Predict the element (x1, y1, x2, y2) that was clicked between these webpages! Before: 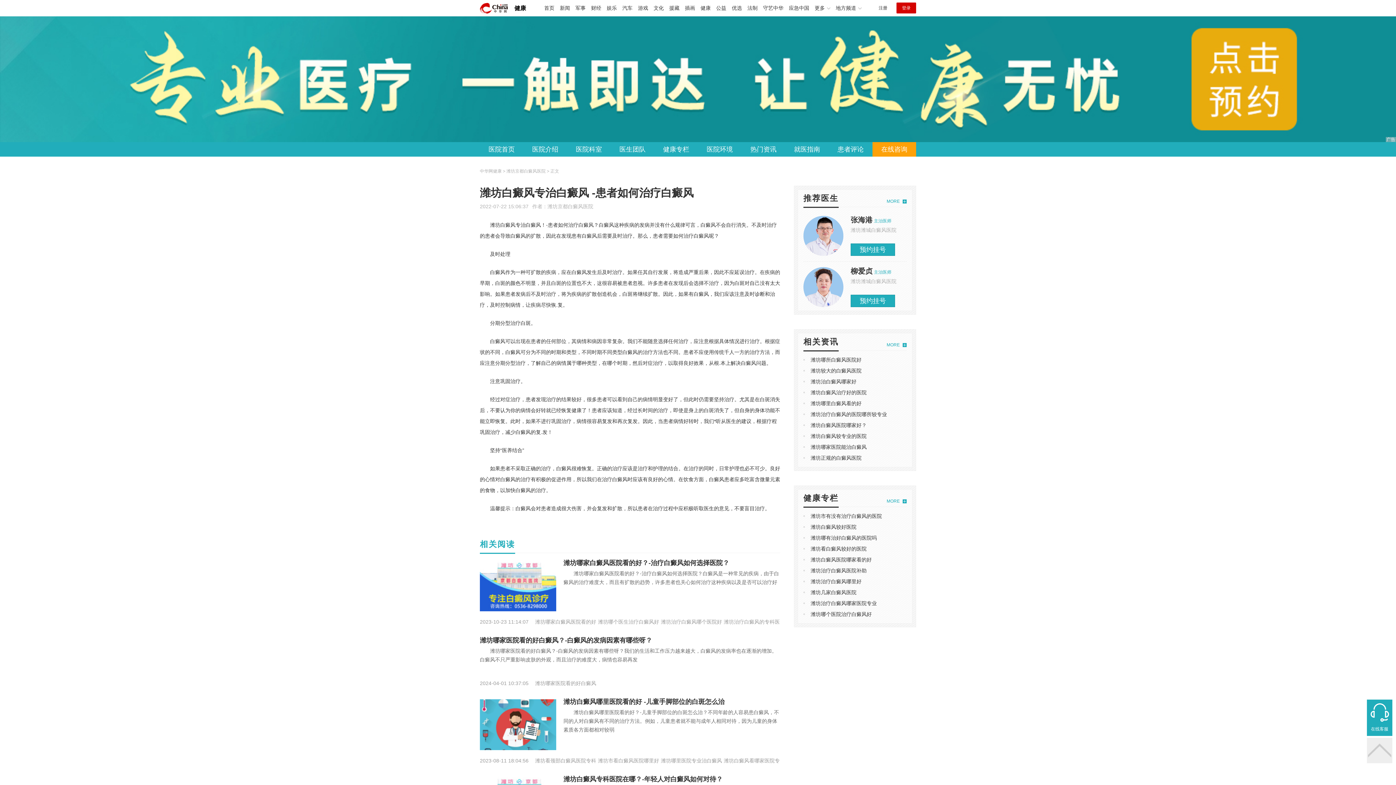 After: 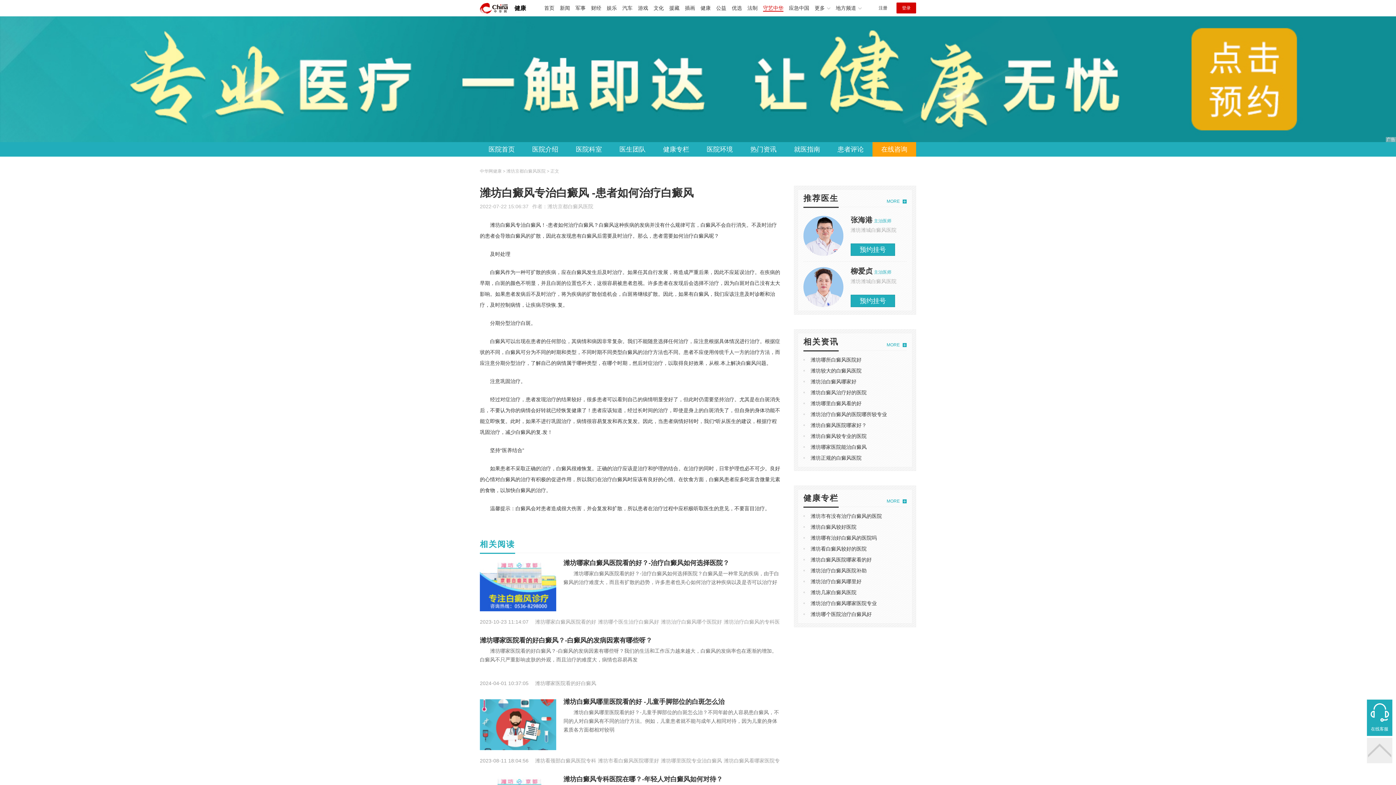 Action: label: 守艺中华 bbox: (763, 5, 783, 10)